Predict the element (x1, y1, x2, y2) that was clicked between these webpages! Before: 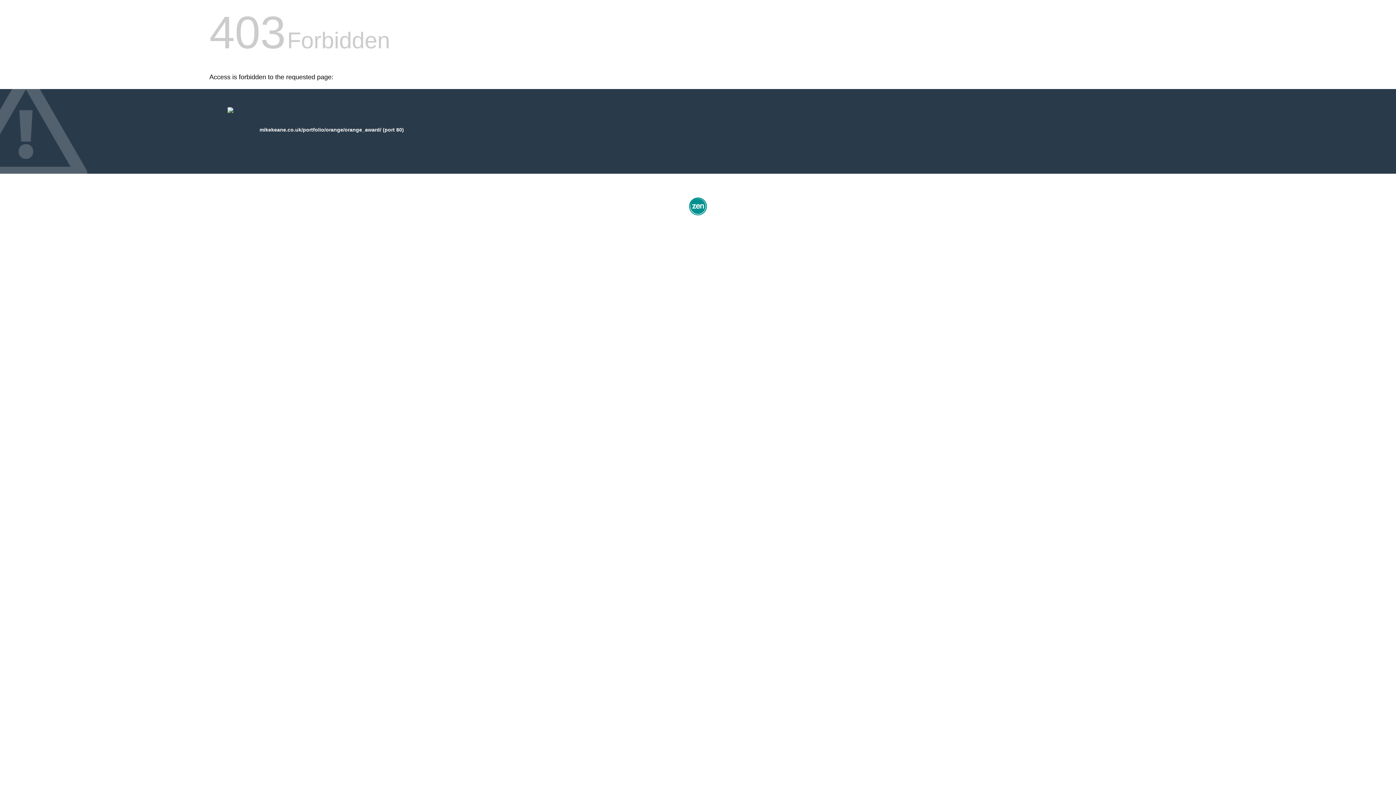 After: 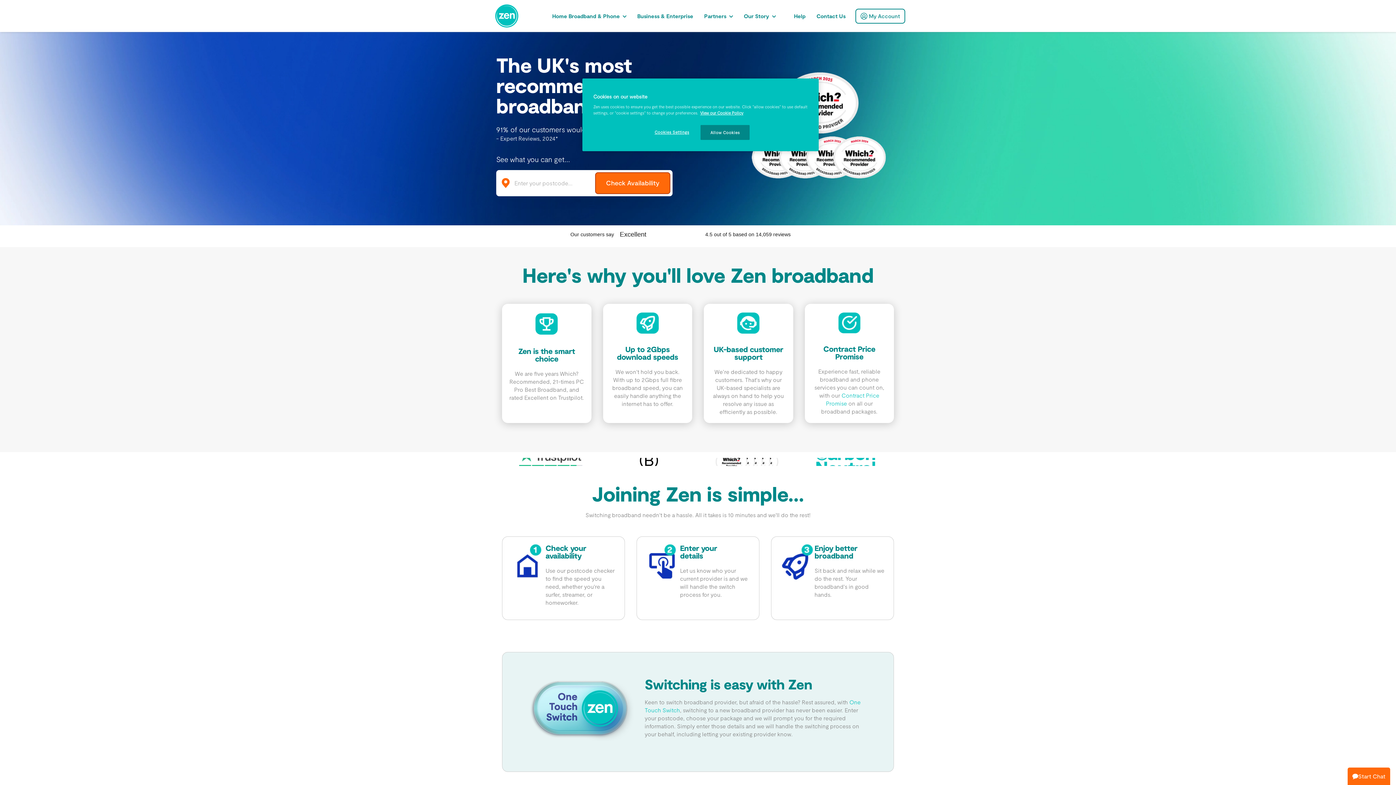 Action: bbox: (687, 212, 709, 218)